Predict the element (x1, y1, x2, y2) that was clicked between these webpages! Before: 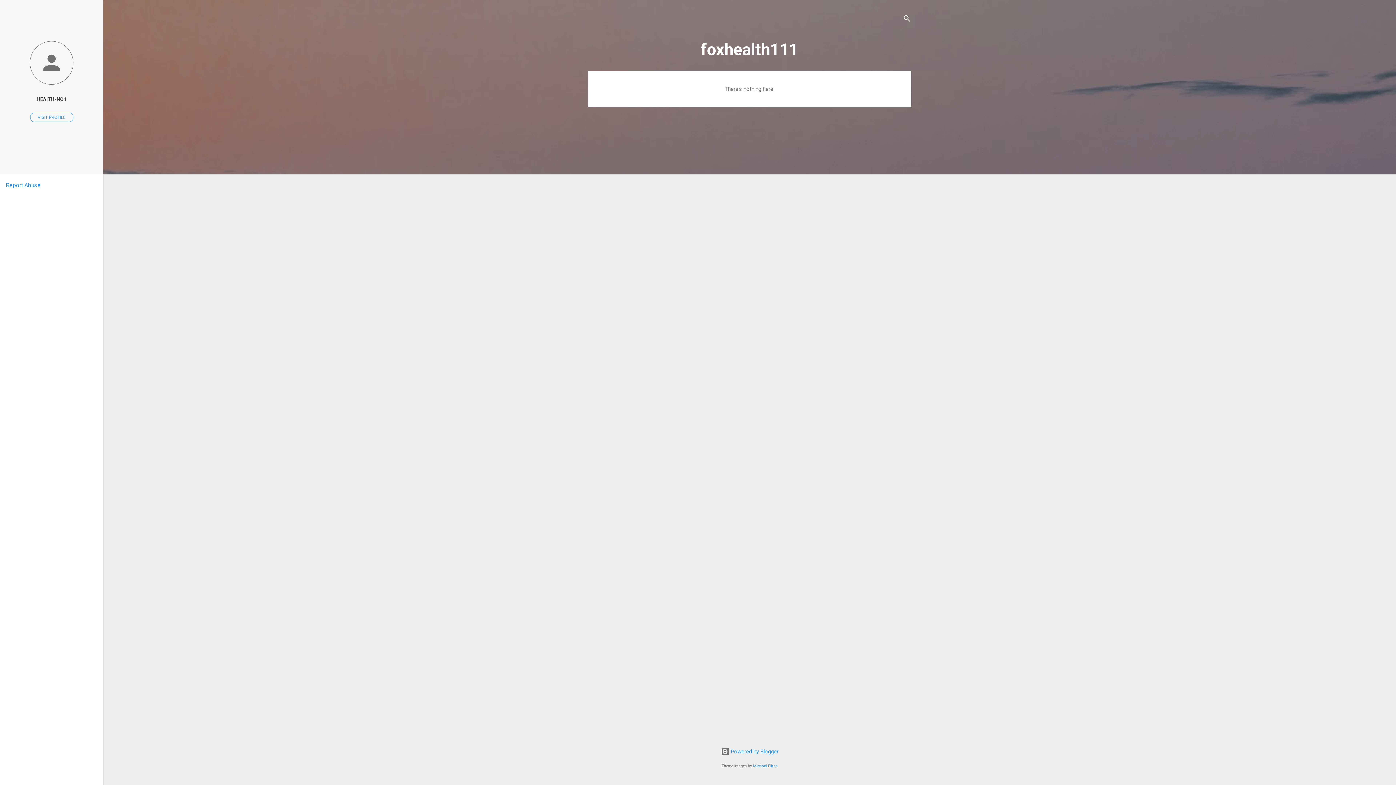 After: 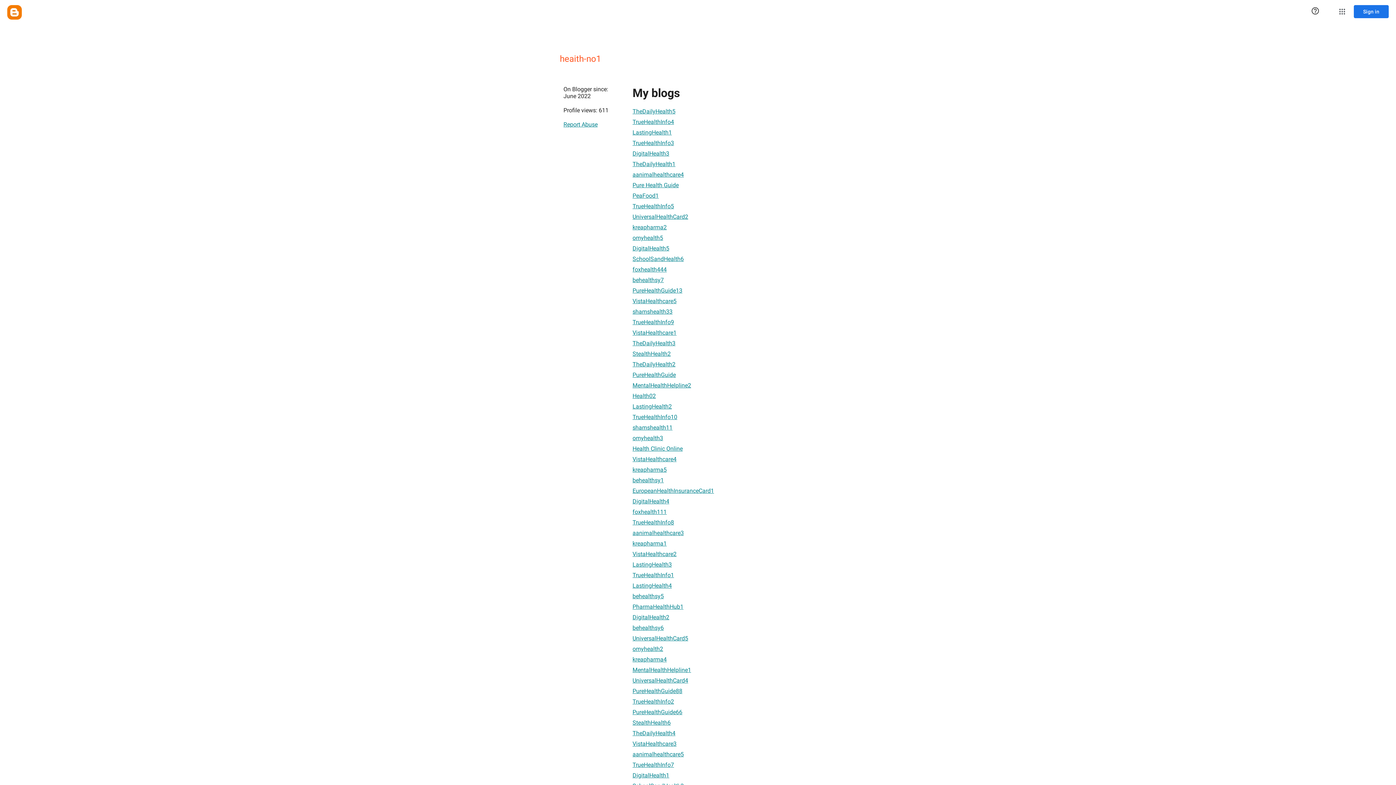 Action: label: HEAITH-NO1 bbox: (0, 91, 103, 107)